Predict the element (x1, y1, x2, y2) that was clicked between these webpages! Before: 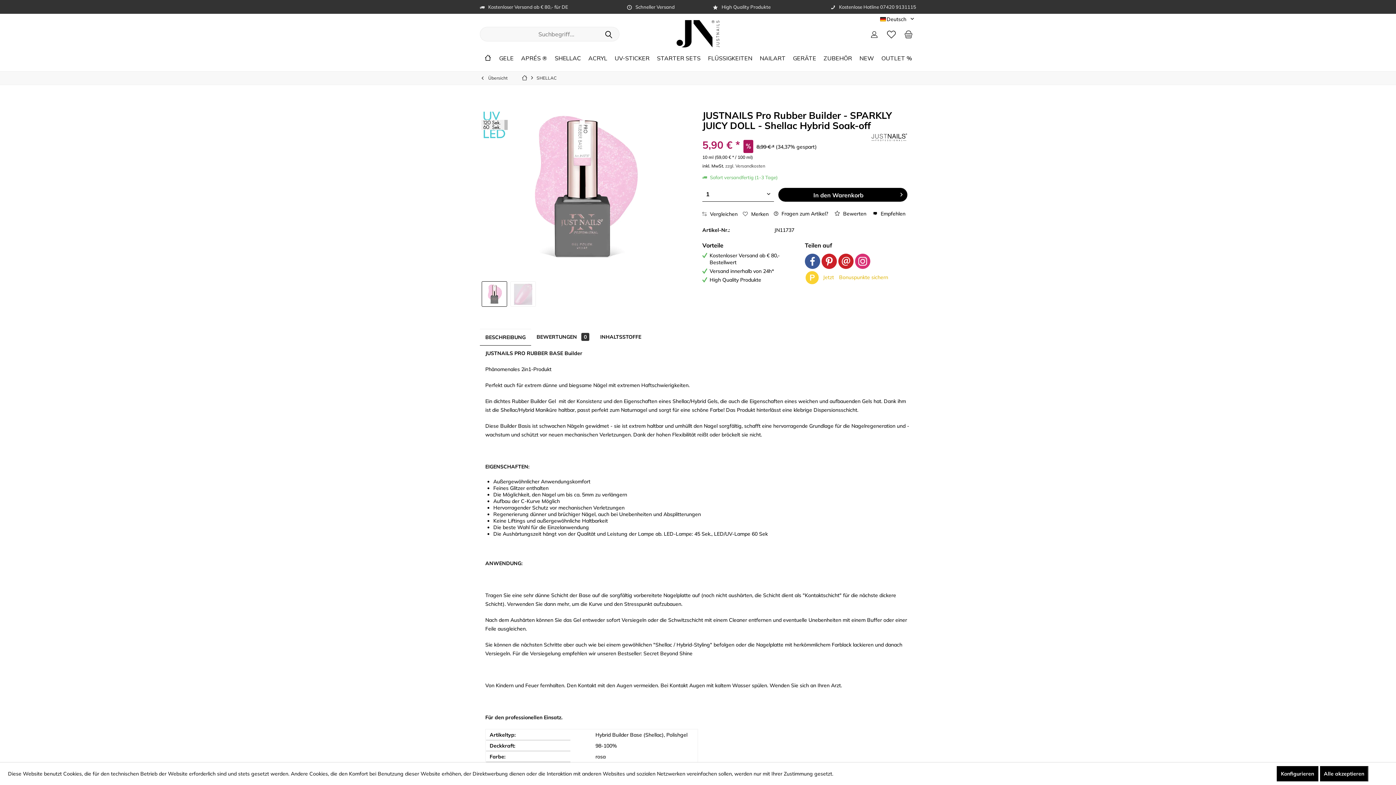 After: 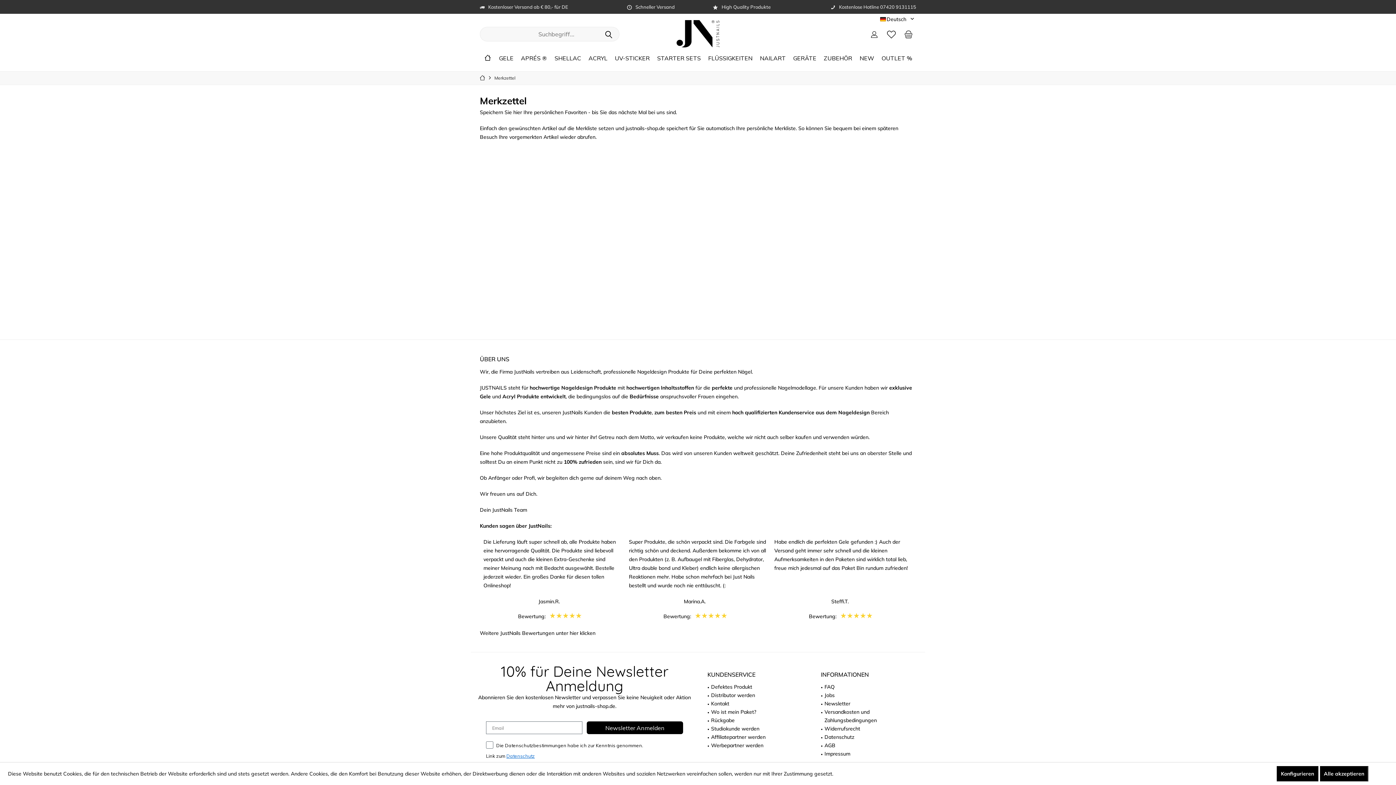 Action: bbox: (884, 26, 899, 41)